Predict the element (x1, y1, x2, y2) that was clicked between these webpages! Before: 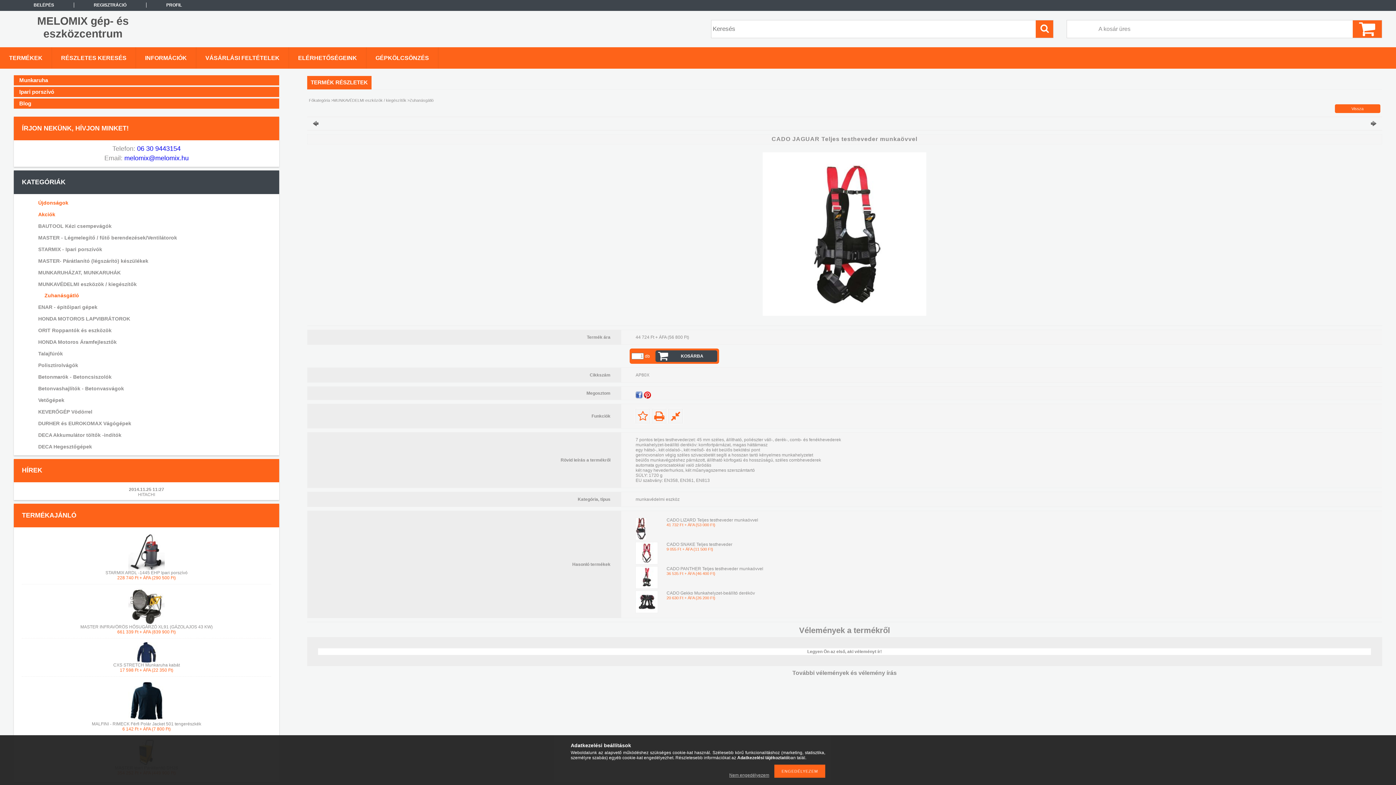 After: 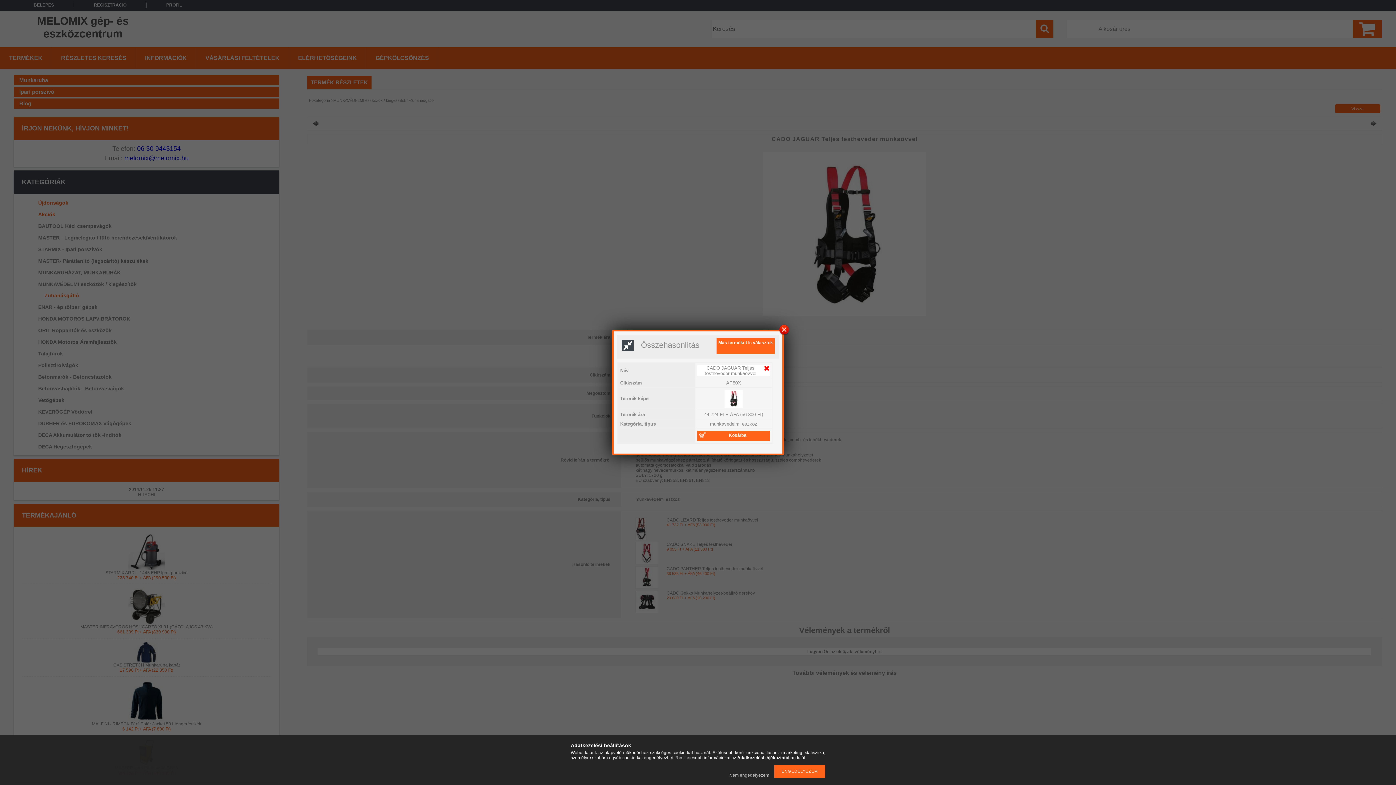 Action: bbox: (669, 410, 681, 422)